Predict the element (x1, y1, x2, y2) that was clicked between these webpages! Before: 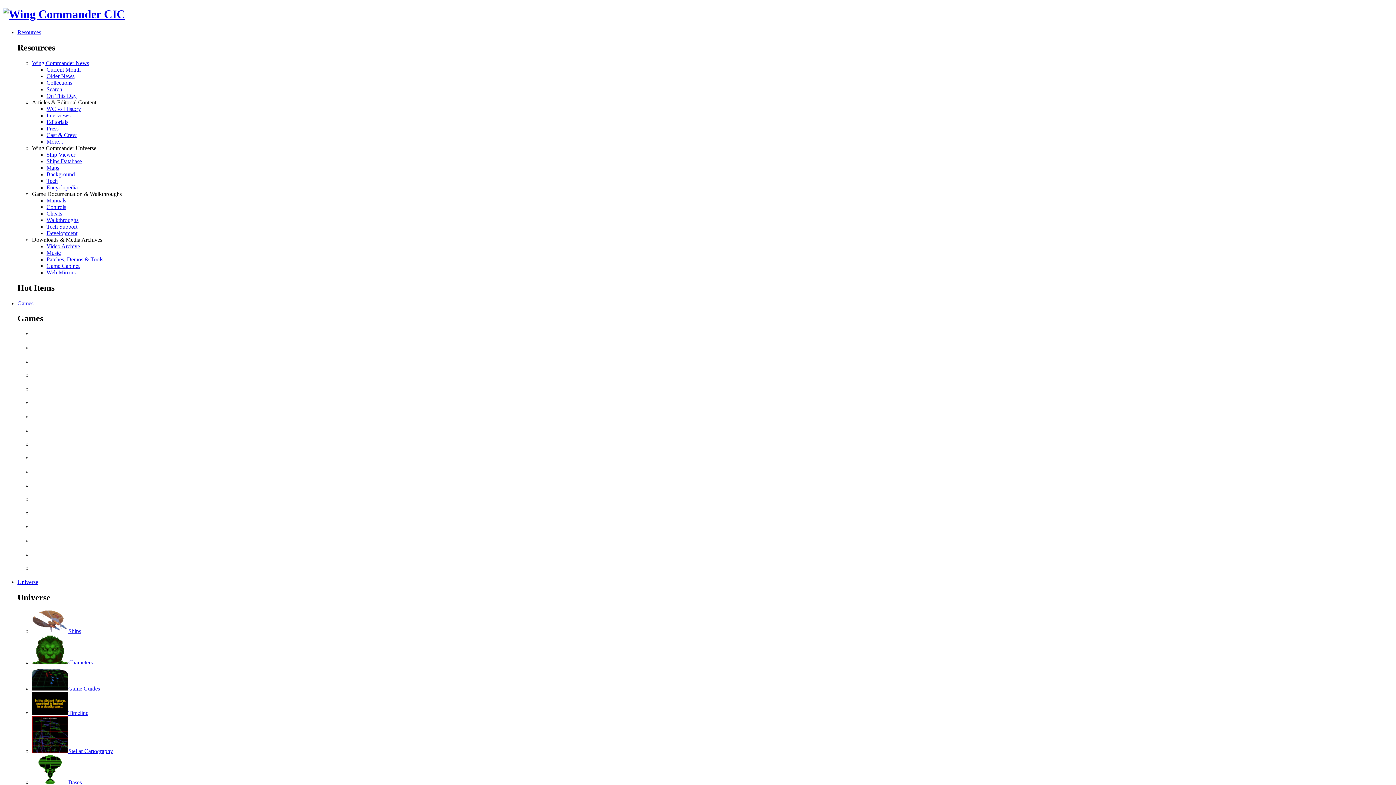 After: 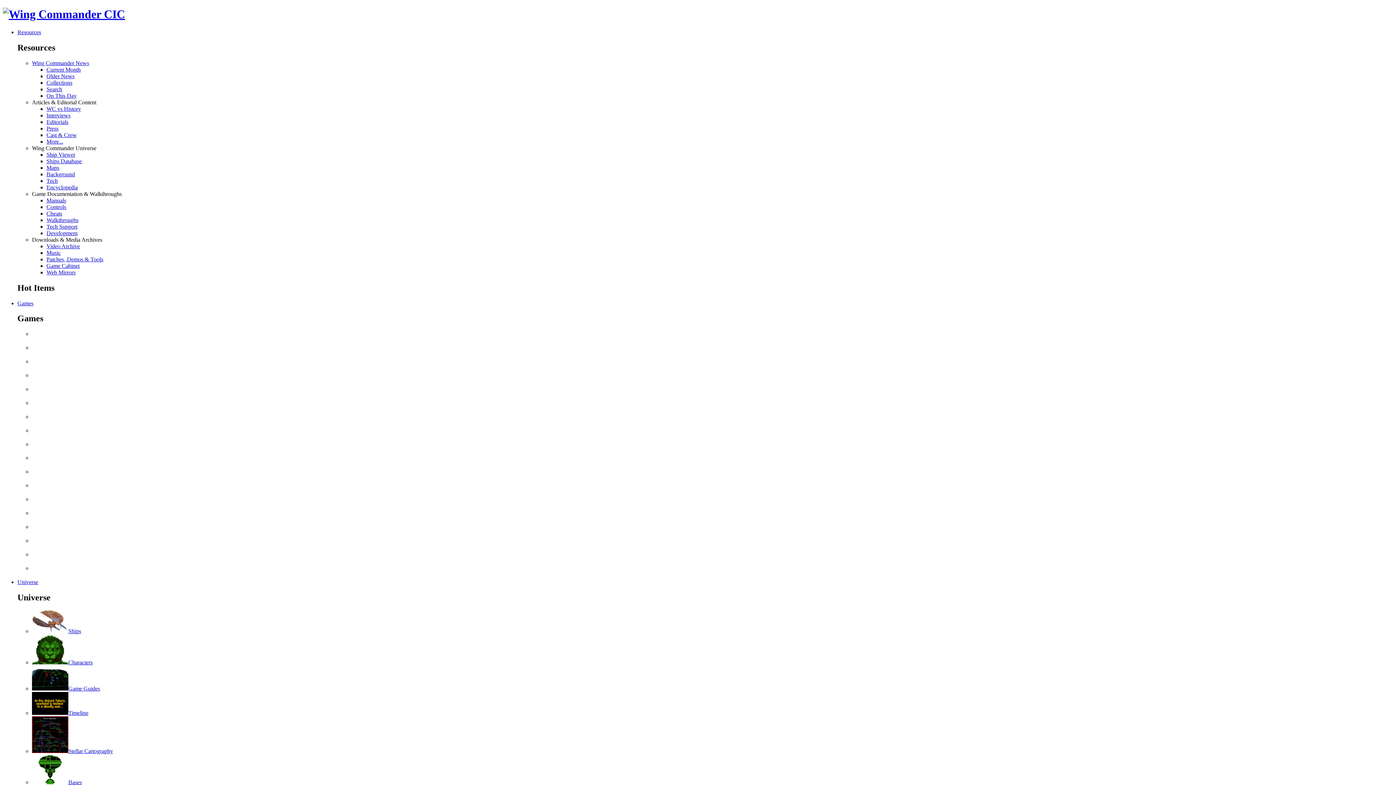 Action: bbox: (17, 579, 38, 585) label: Universe